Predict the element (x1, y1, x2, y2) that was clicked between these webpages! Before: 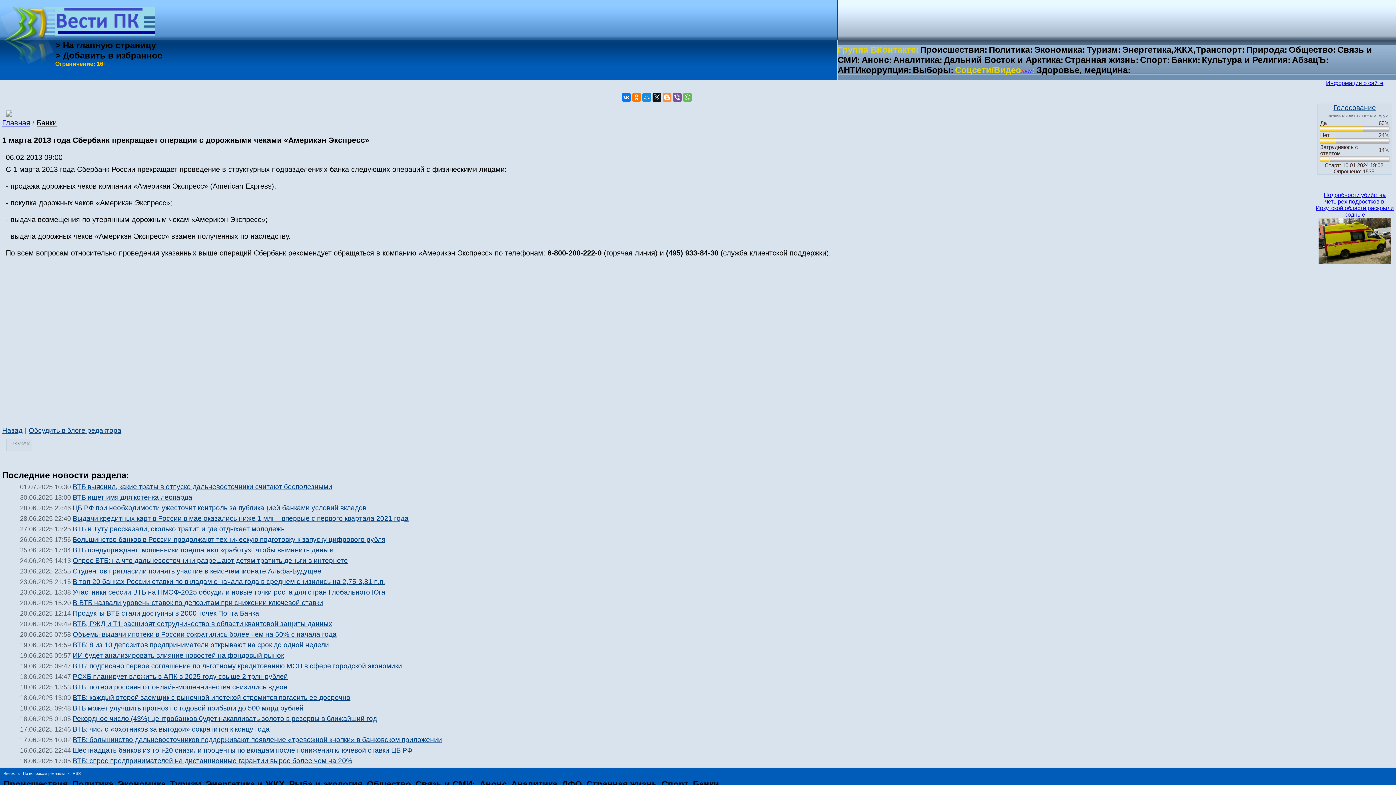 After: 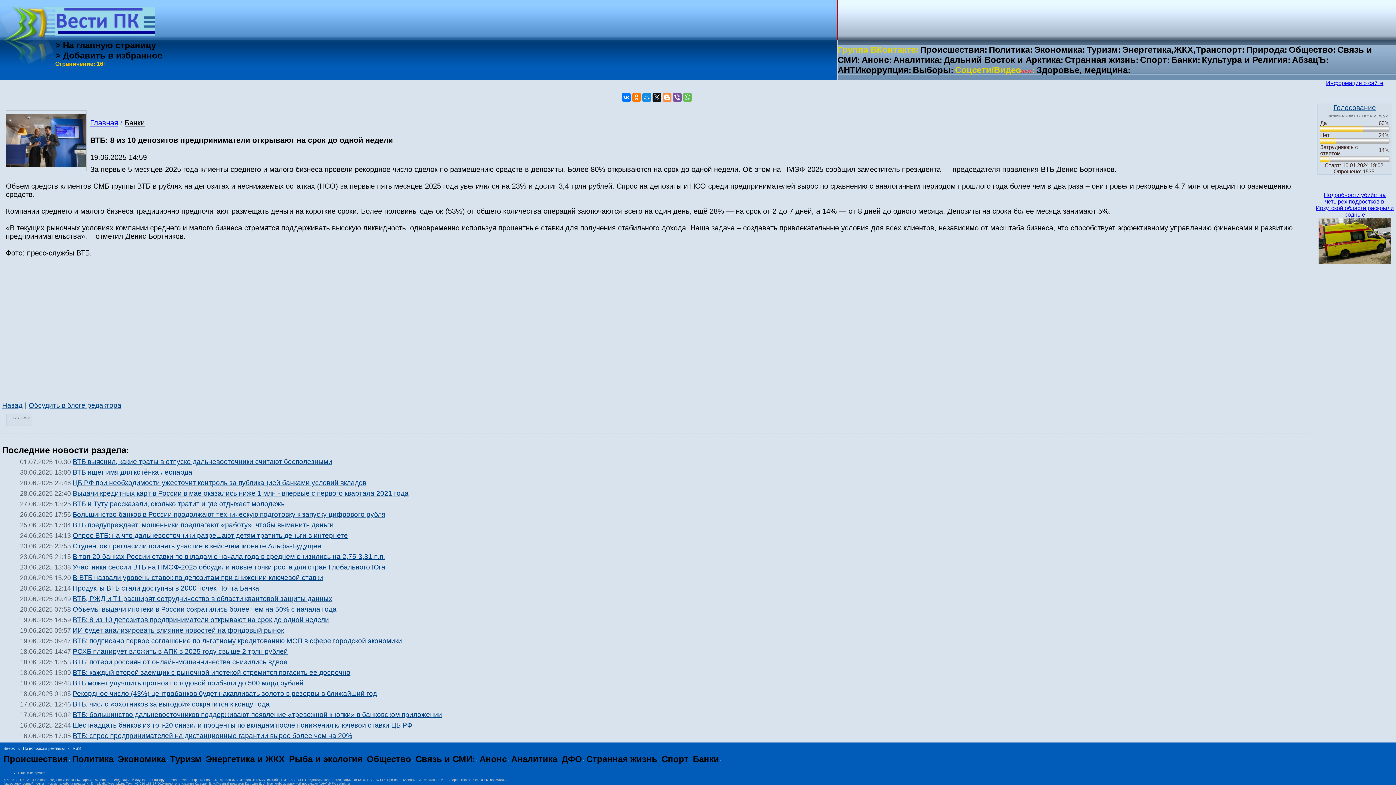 Action: label: ВТБ: 8 из 10 депозитов предприниматели открывают на срок до одной недели bbox: (72, 641, 329, 649)